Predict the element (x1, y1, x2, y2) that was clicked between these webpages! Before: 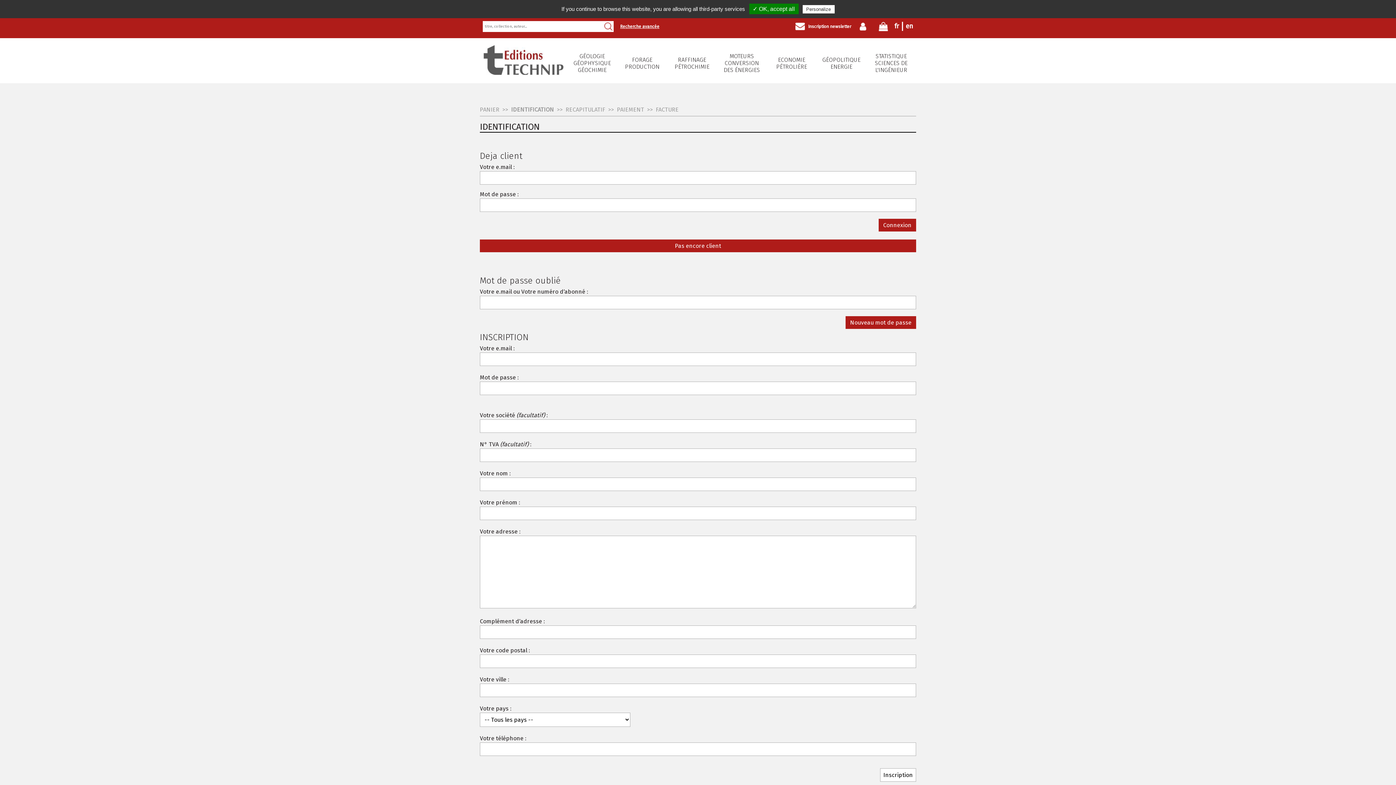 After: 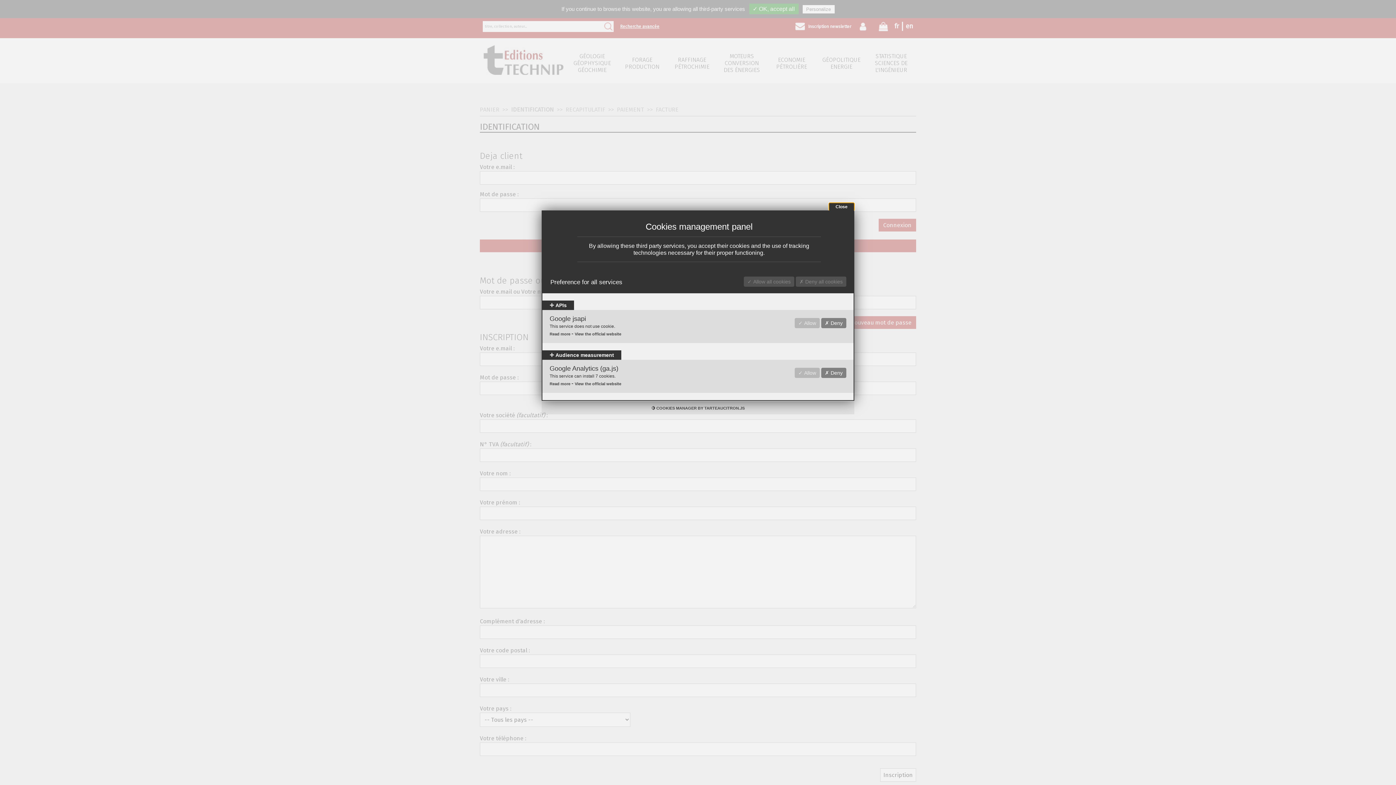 Action: label: Personalize bbox: (802, 5, 834, 13)